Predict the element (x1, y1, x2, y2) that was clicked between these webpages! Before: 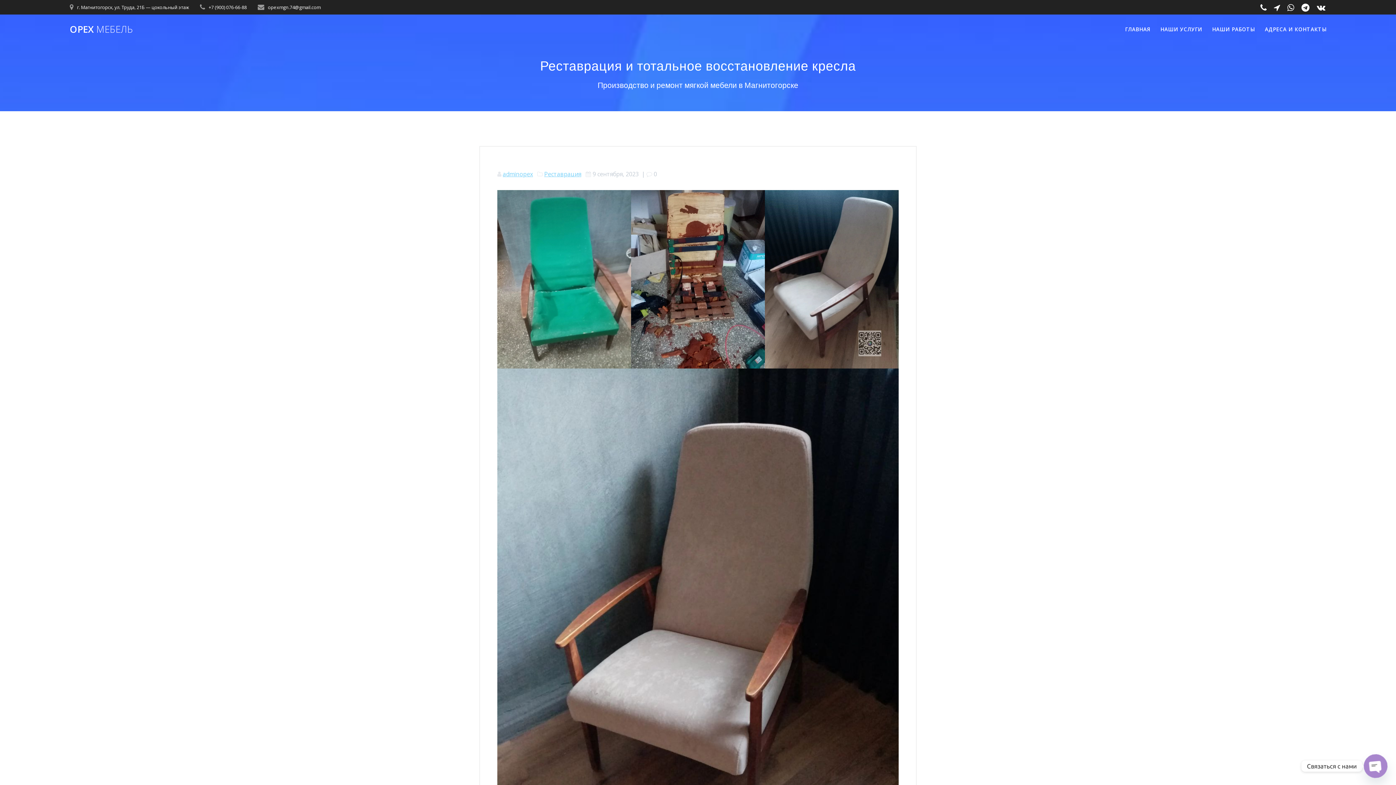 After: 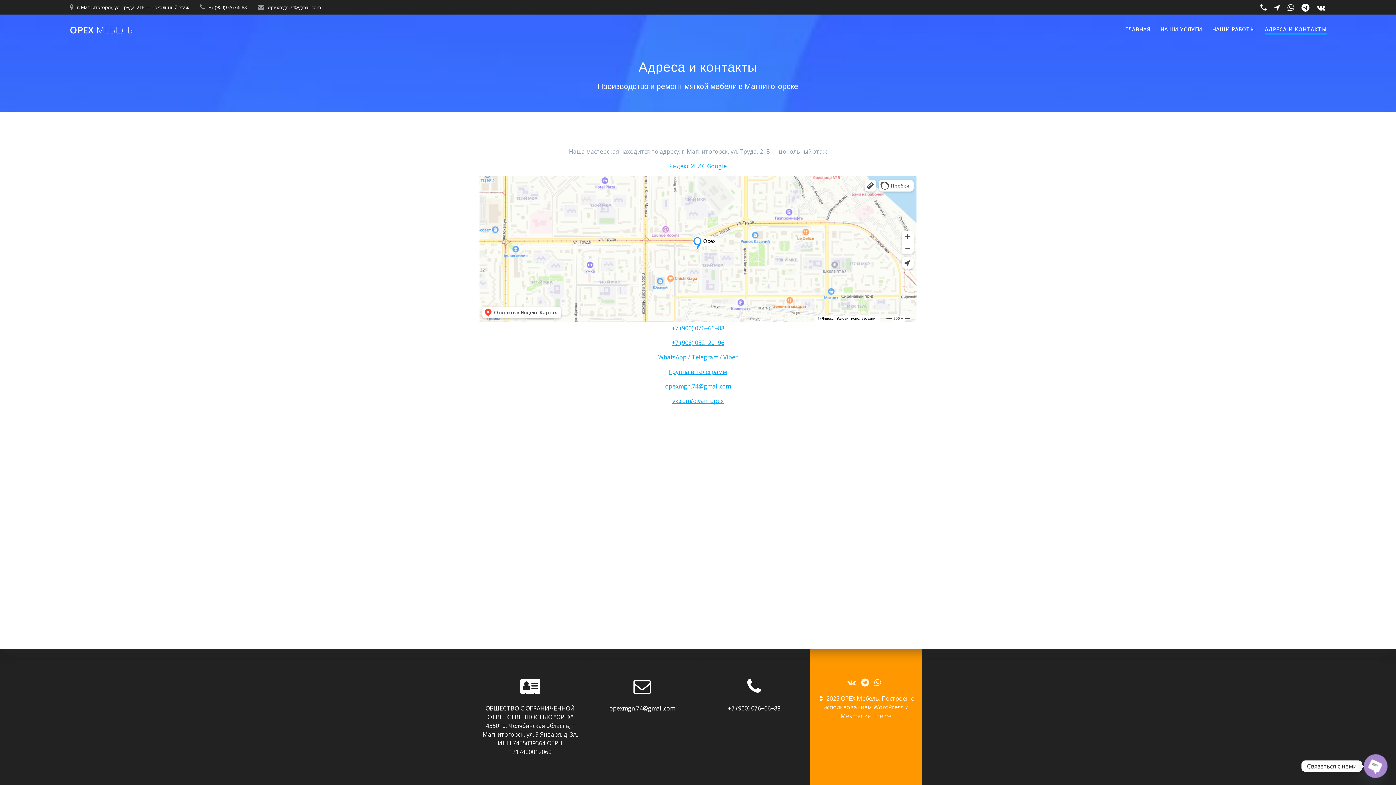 Action: bbox: (1265, 25, 1327, 33) label: АДРЕСА И КОНТАКТЫ